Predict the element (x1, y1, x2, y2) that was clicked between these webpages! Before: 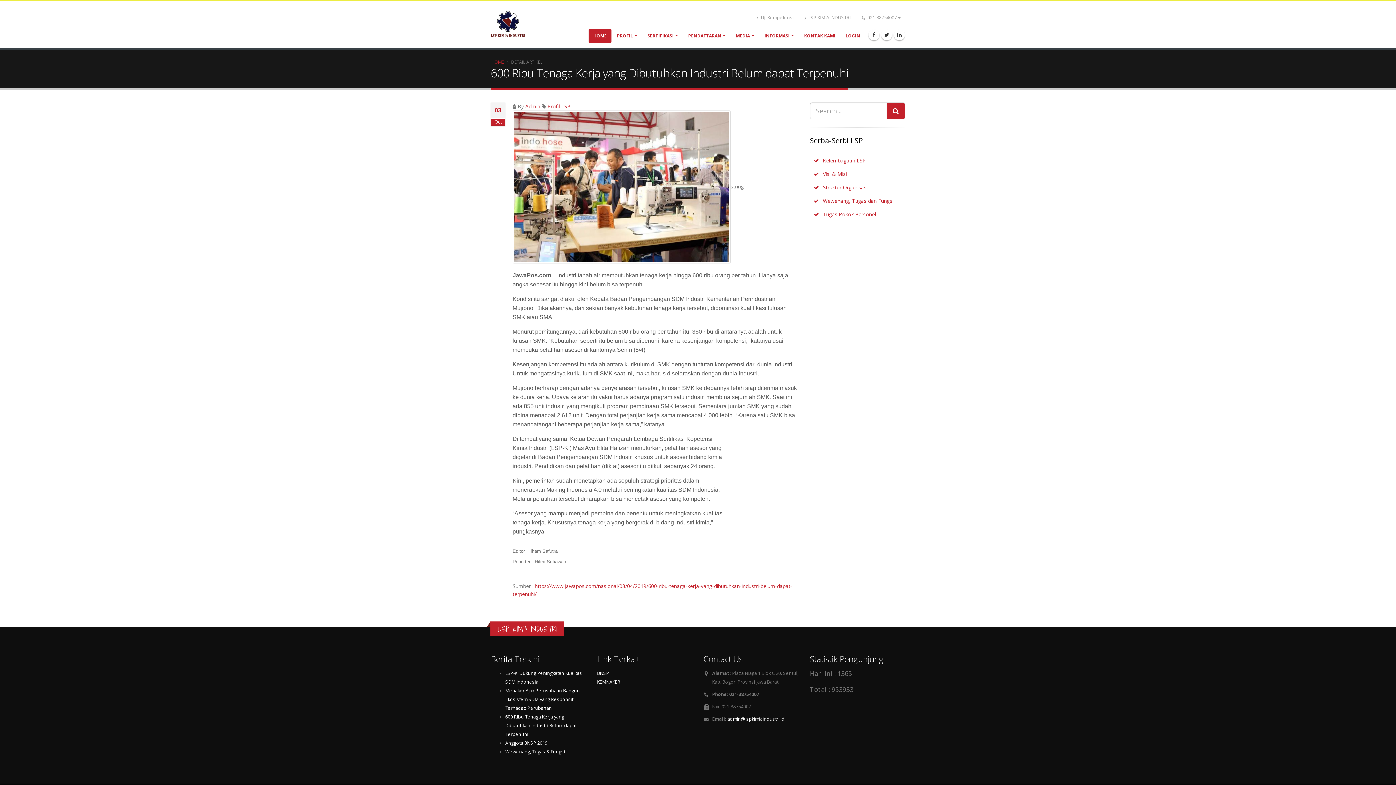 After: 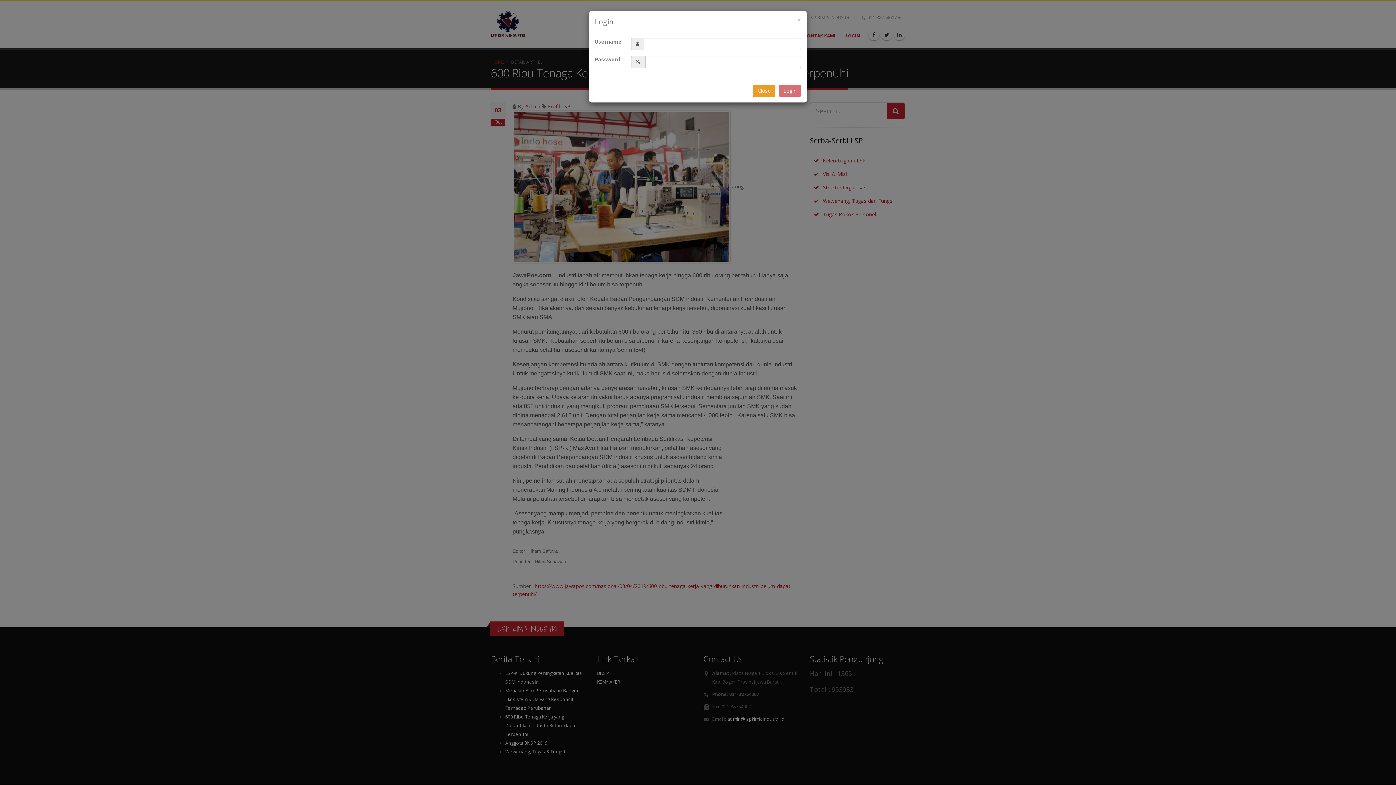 Action: label: LOGIN bbox: (841, 28, 865, 43)